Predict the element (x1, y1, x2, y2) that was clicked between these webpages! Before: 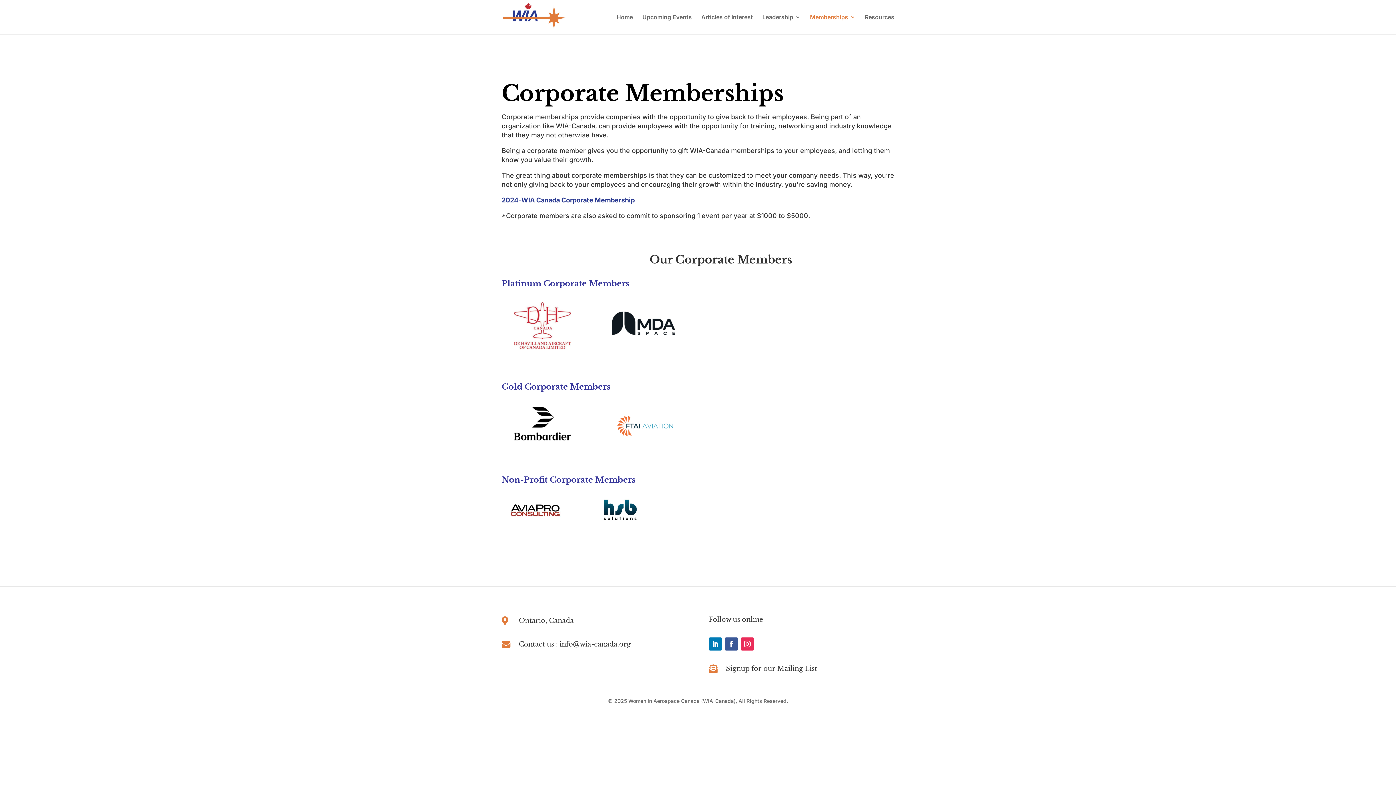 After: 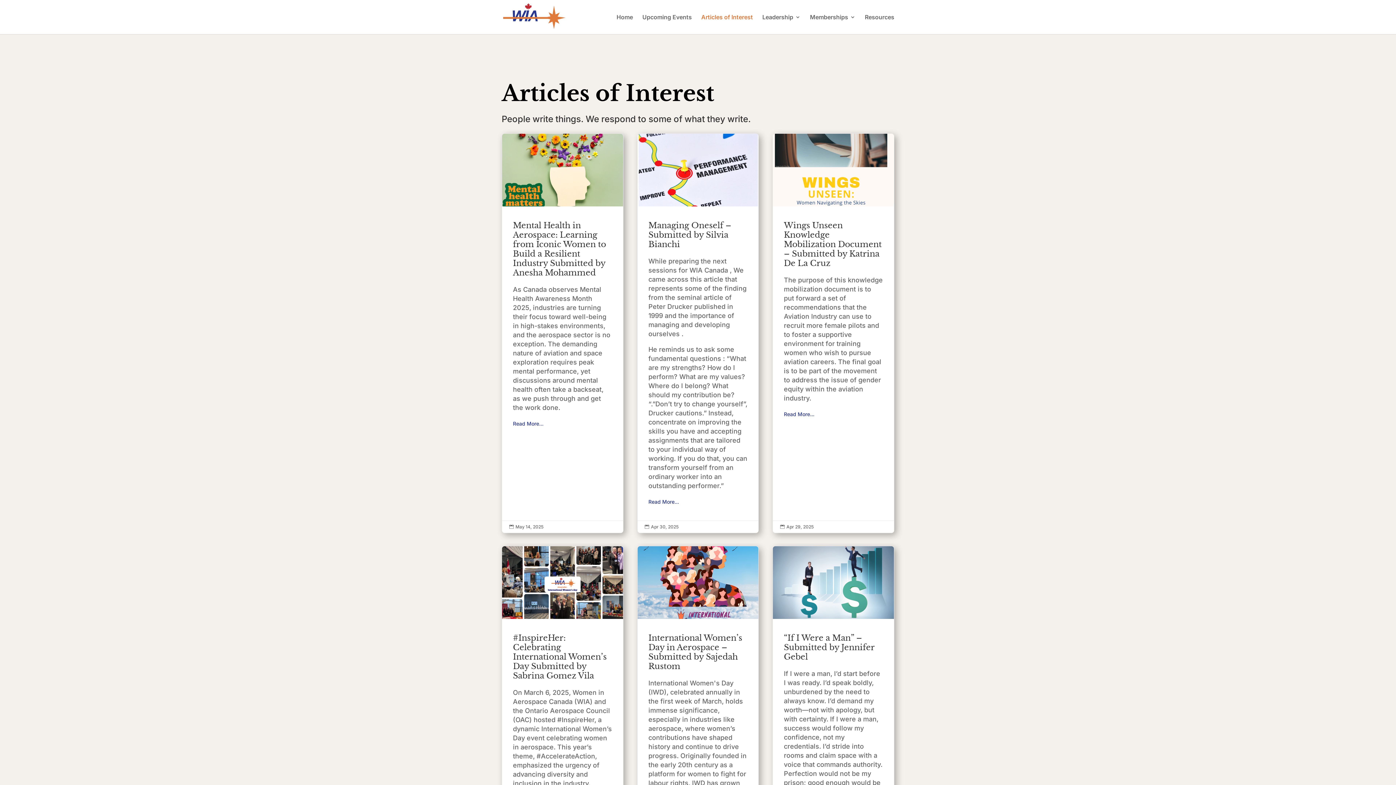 Action: bbox: (701, 14, 753, 34) label: Articles of Interest